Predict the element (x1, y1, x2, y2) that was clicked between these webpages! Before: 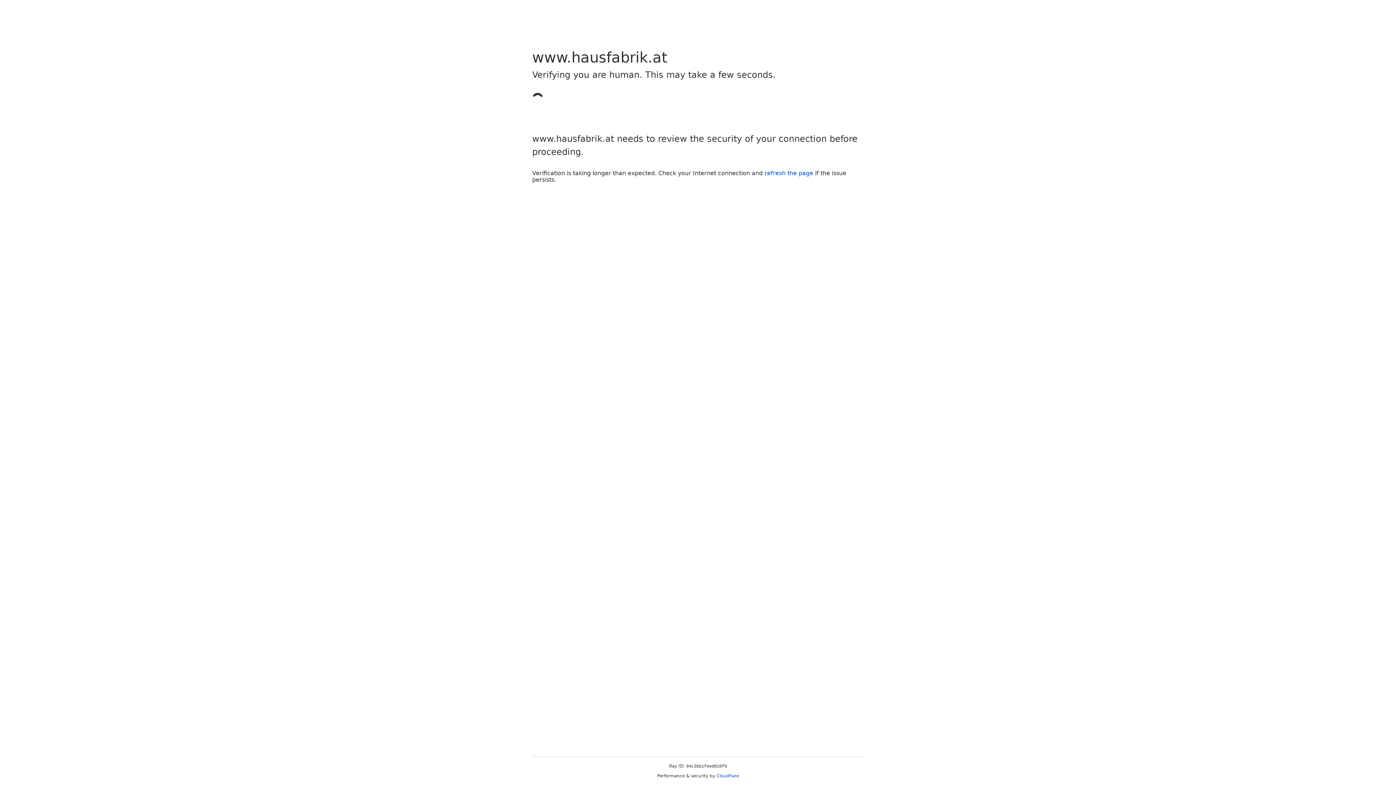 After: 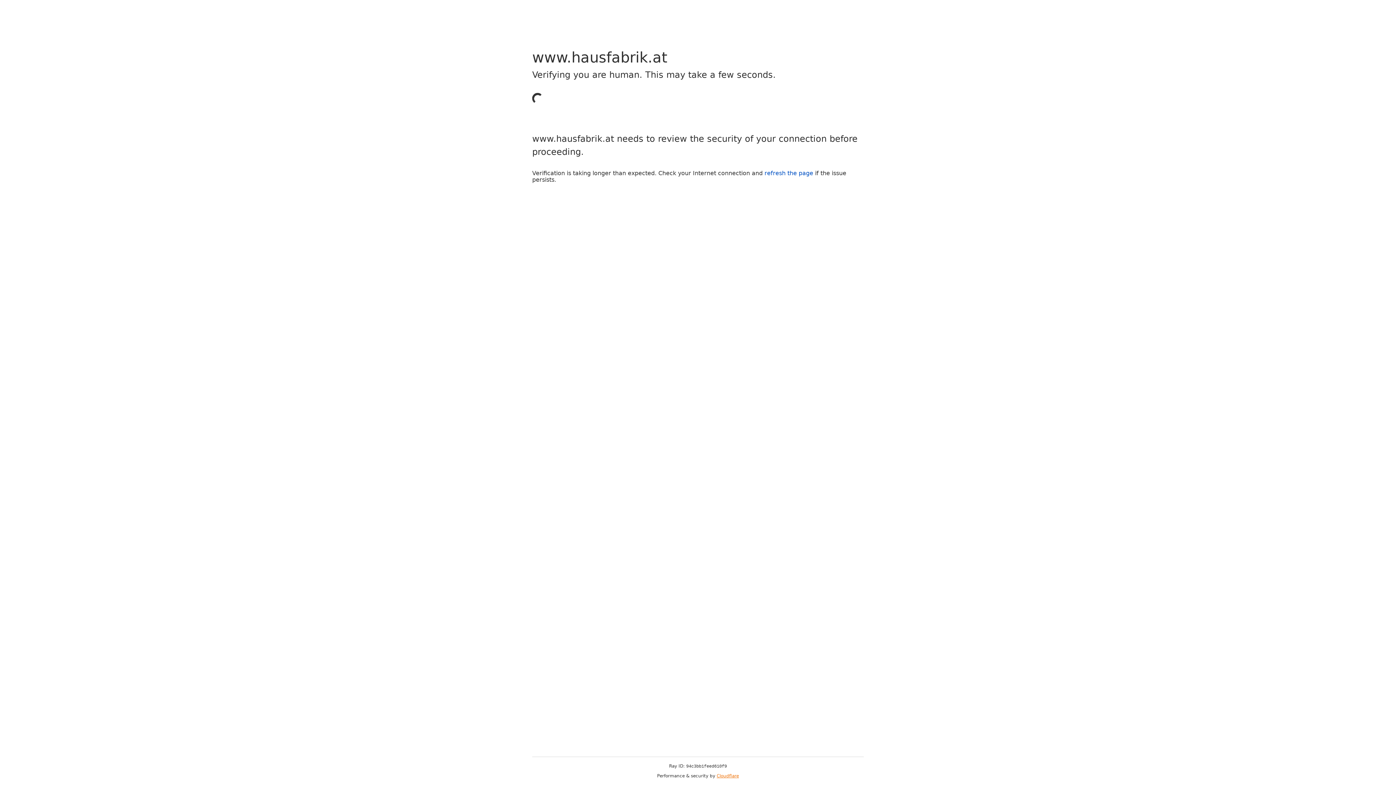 Action: label: Cloudflare bbox: (716, 773, 739, 778)